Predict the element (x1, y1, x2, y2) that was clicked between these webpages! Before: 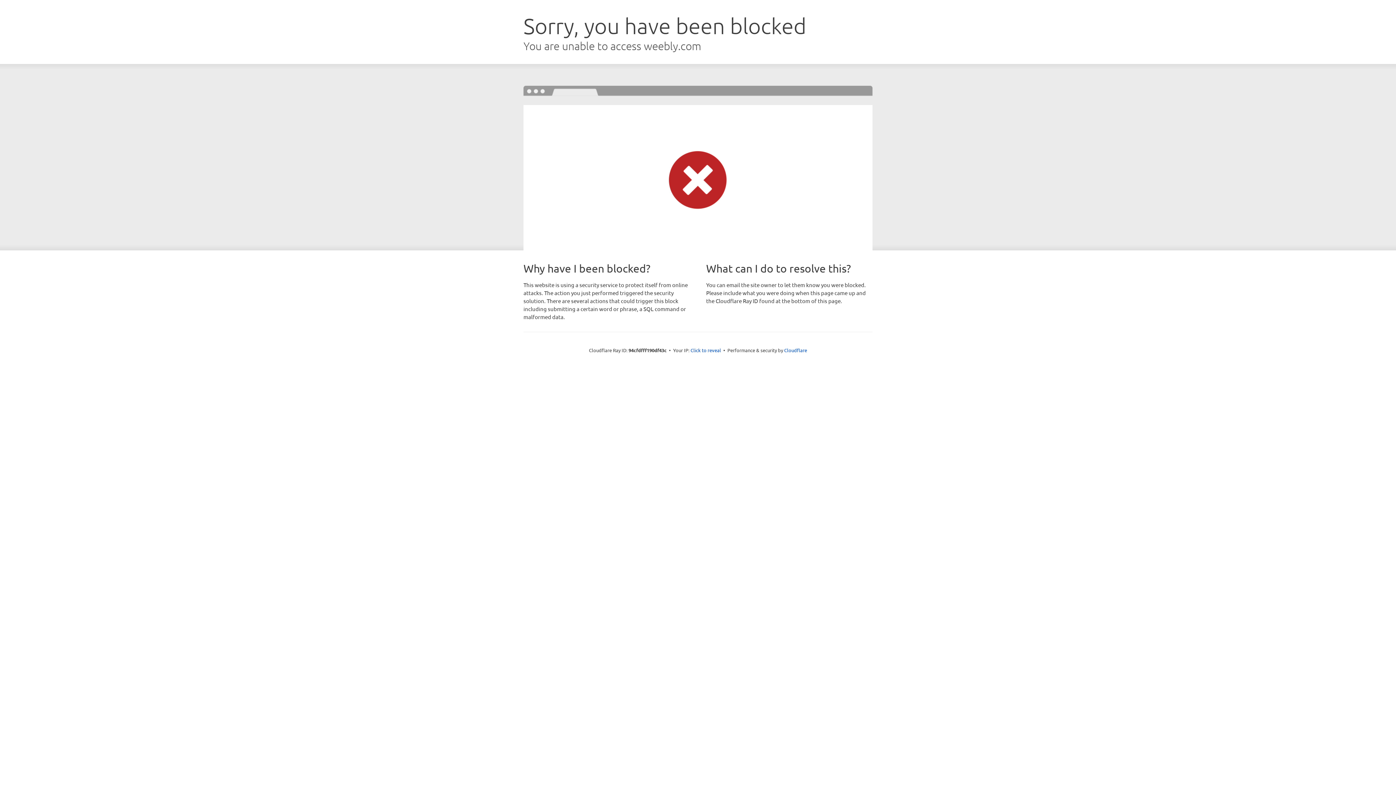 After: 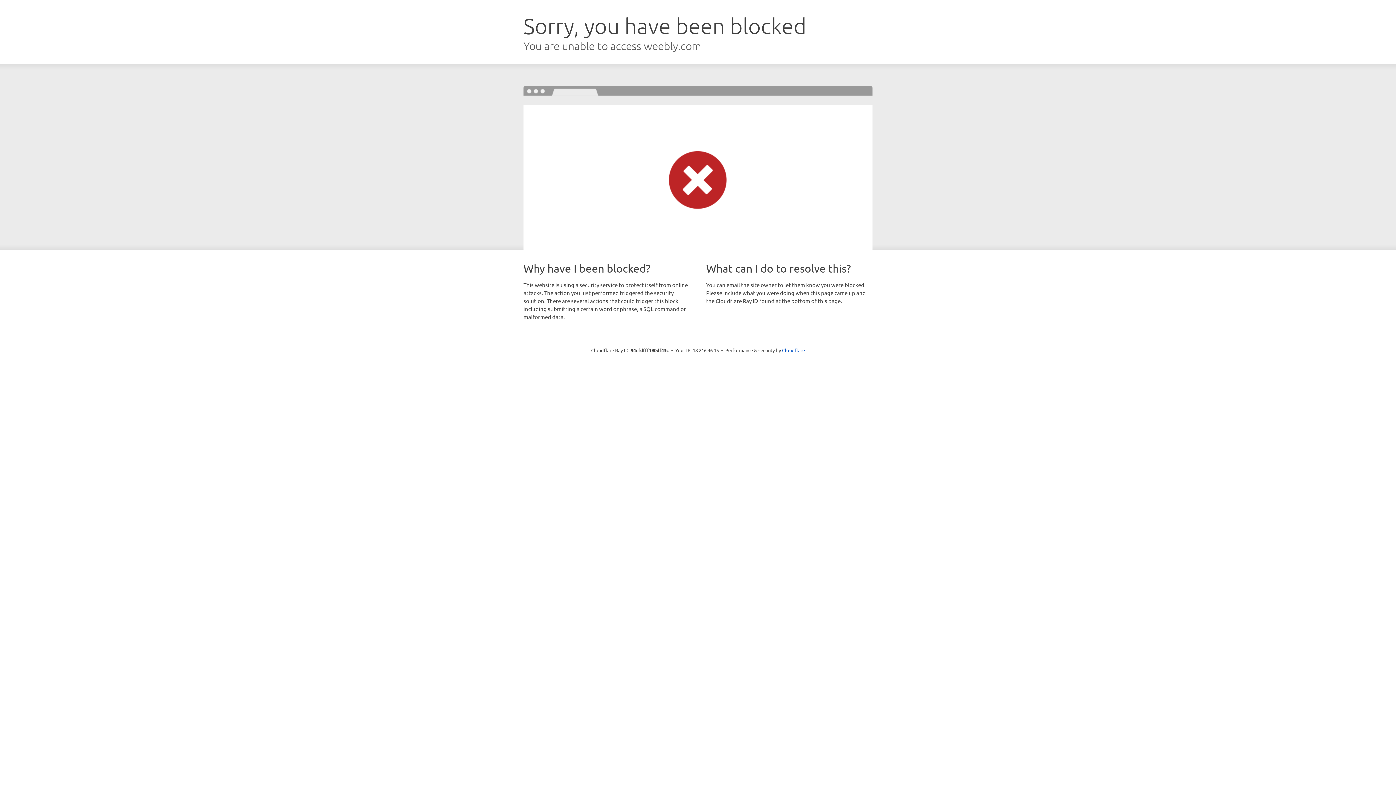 Action: bbox: (690, 346, 721, 353) label: Click to reveal